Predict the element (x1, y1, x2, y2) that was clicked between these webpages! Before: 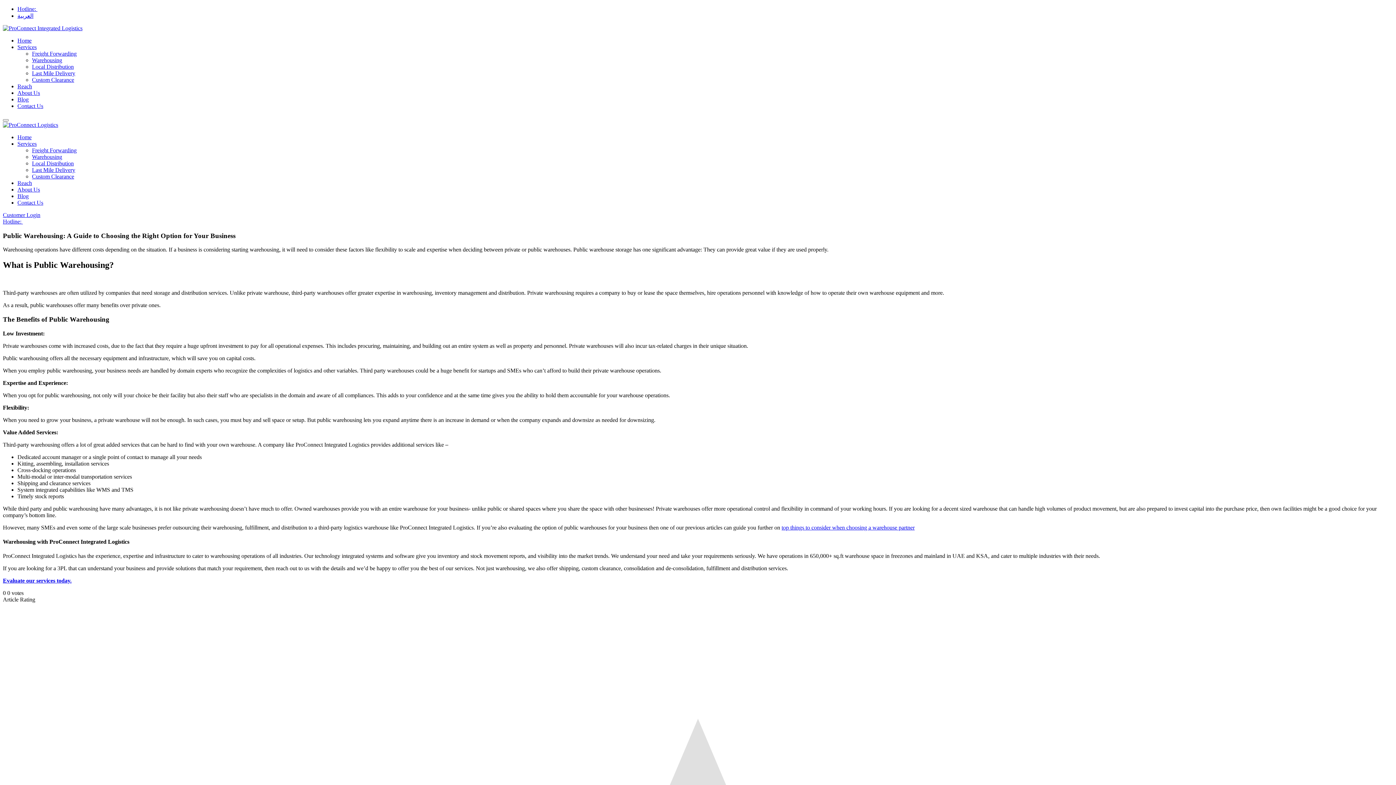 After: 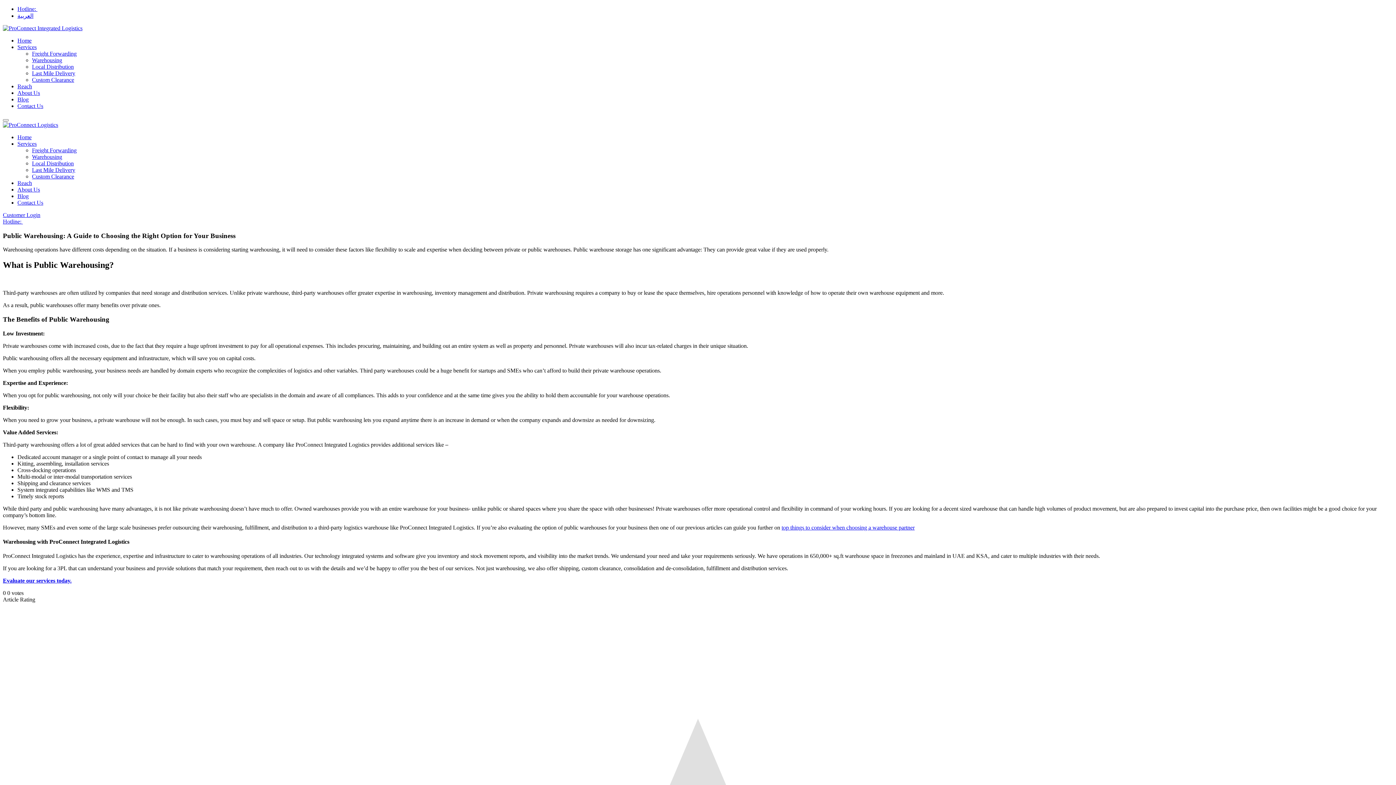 Action: label: Hotline: ‎ bbox: (17, 5, 37, 12)